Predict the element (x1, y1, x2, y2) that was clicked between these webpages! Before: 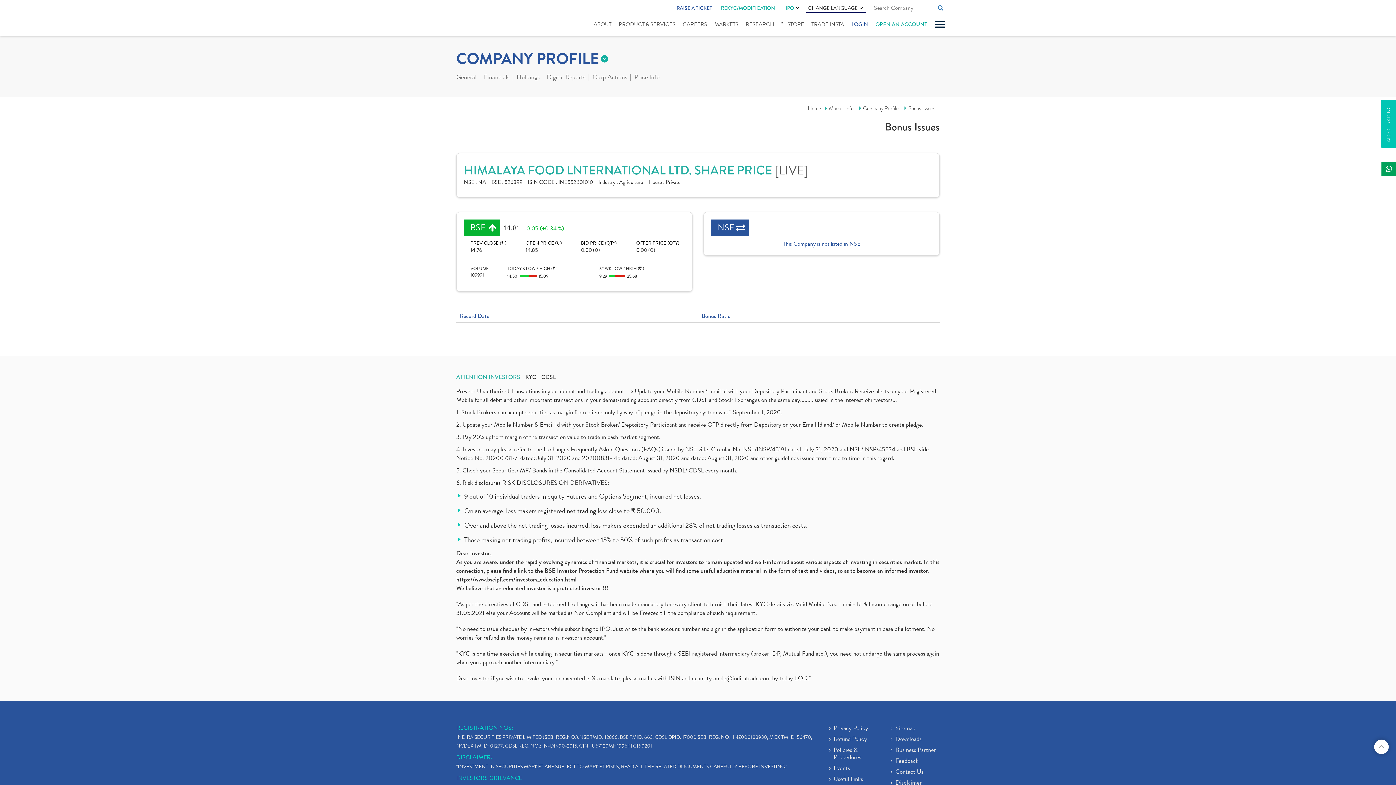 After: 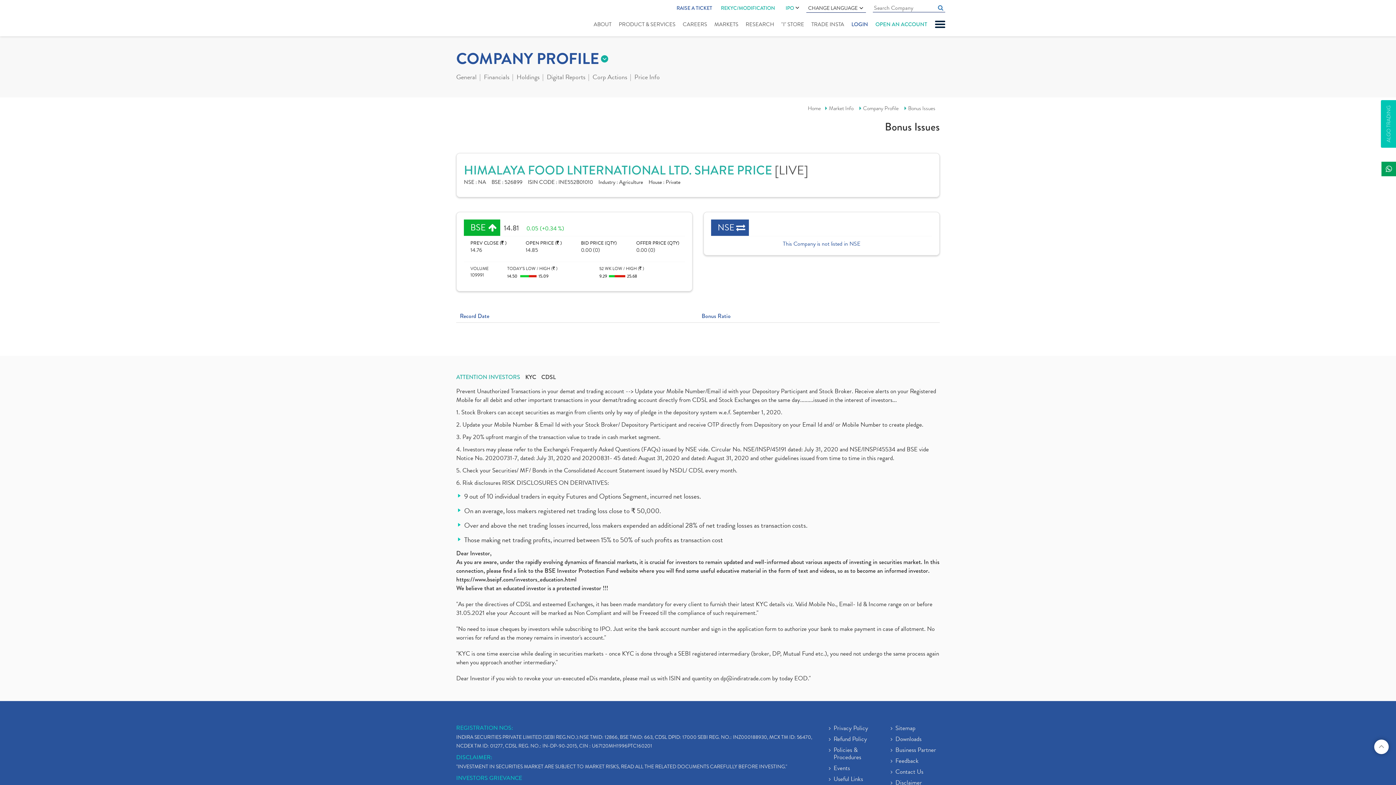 Action: bbox: (720, 674, 772, 683) label: dp@indiratrade.com 